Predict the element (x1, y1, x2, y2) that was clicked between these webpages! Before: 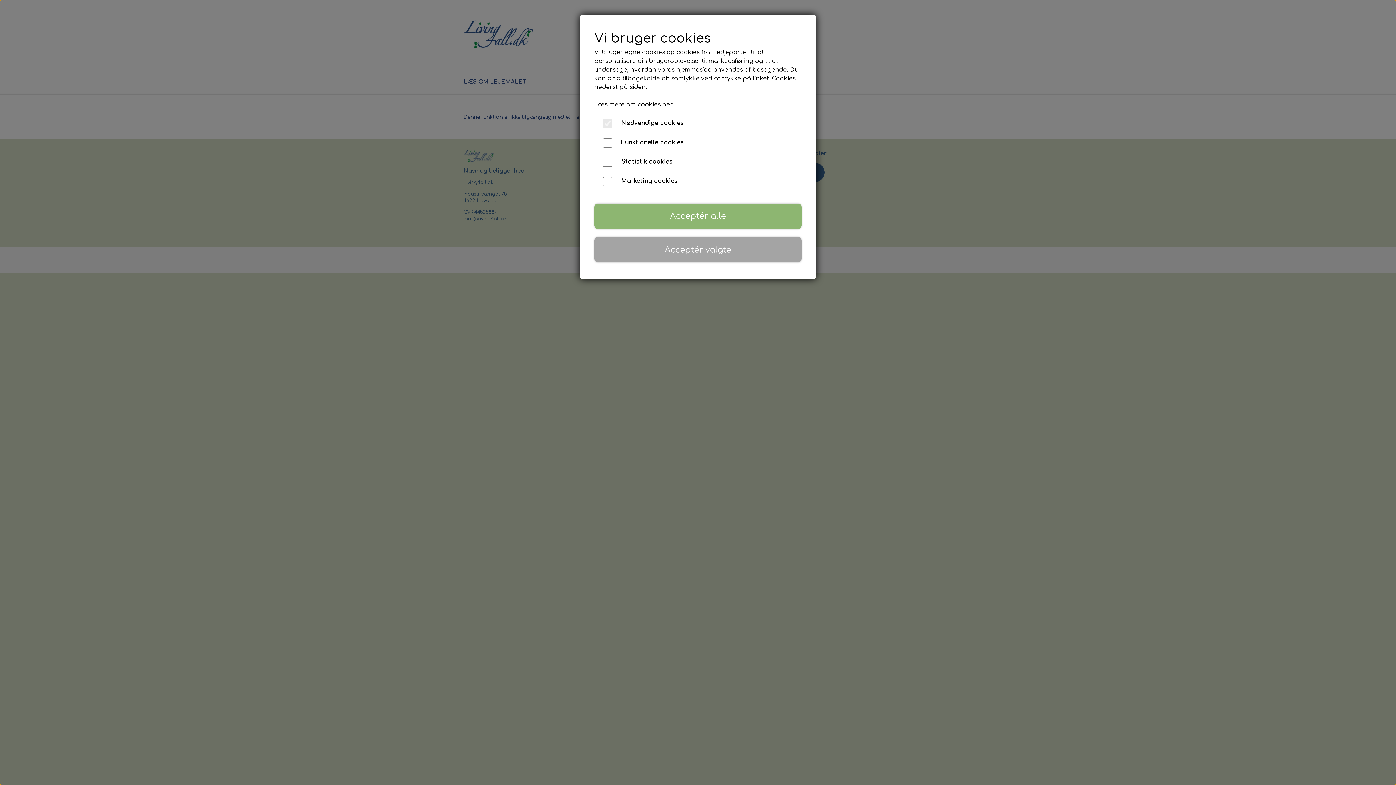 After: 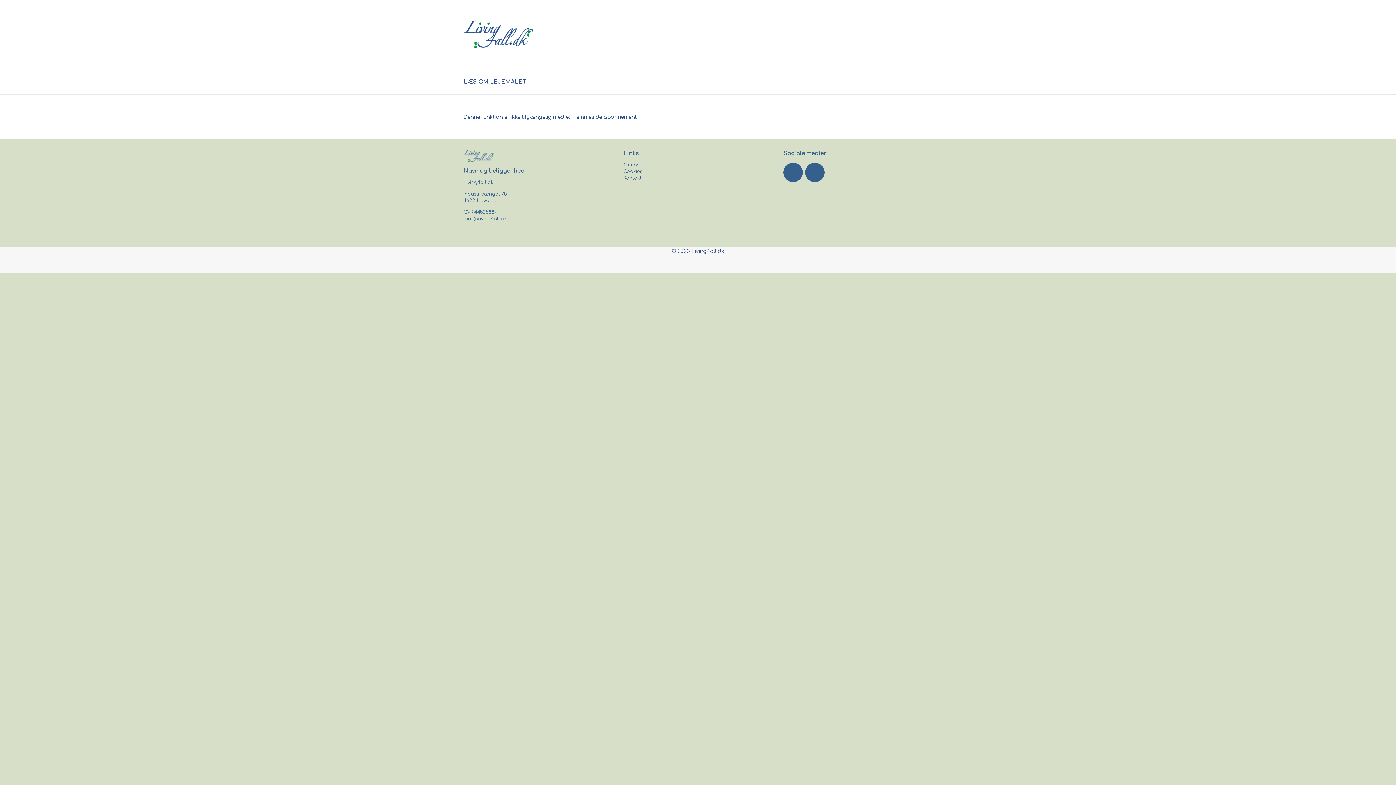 Action: bbox: (594, 237, 801, 262) label: Acceptér valgte